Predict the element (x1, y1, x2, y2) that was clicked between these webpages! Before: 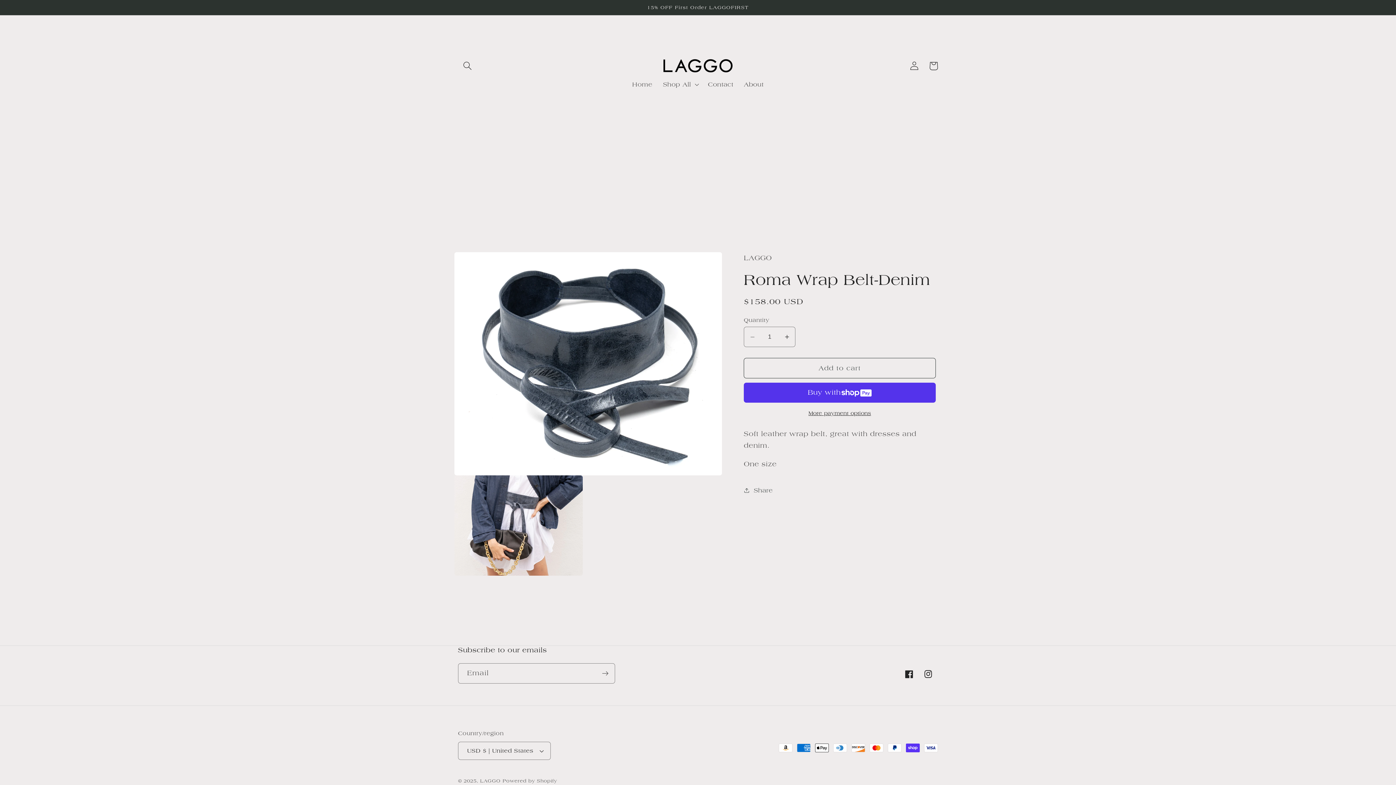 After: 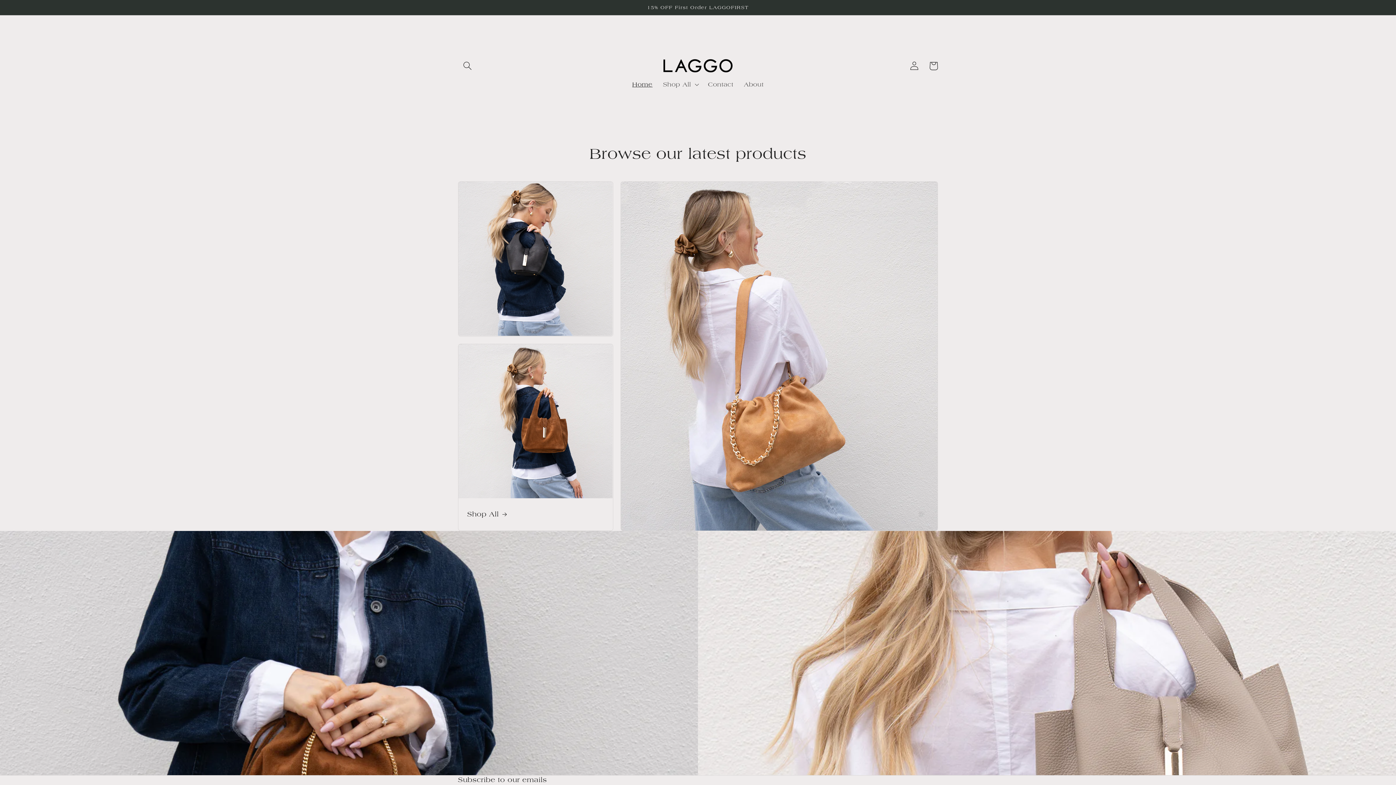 Action: bbox: (627, 75, 657, 93) label: Home